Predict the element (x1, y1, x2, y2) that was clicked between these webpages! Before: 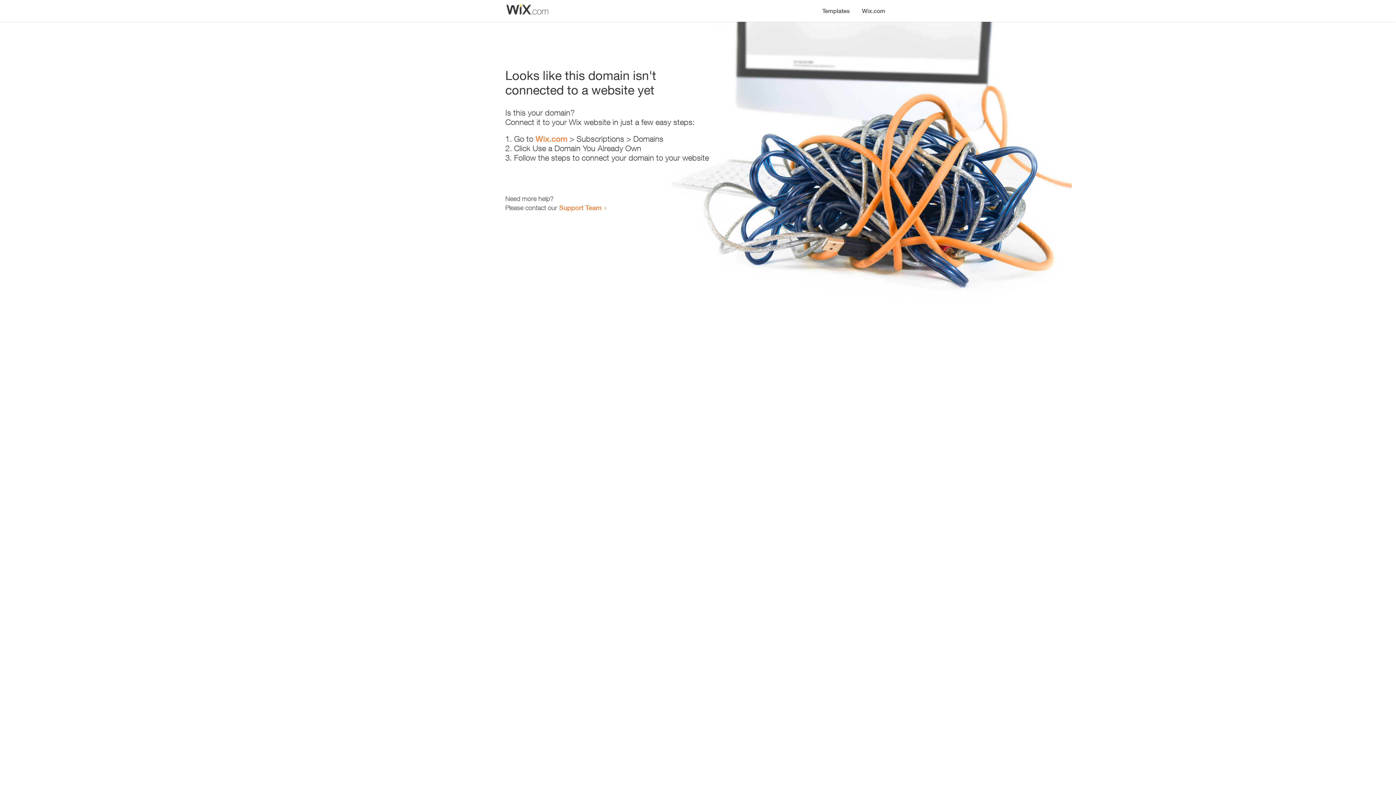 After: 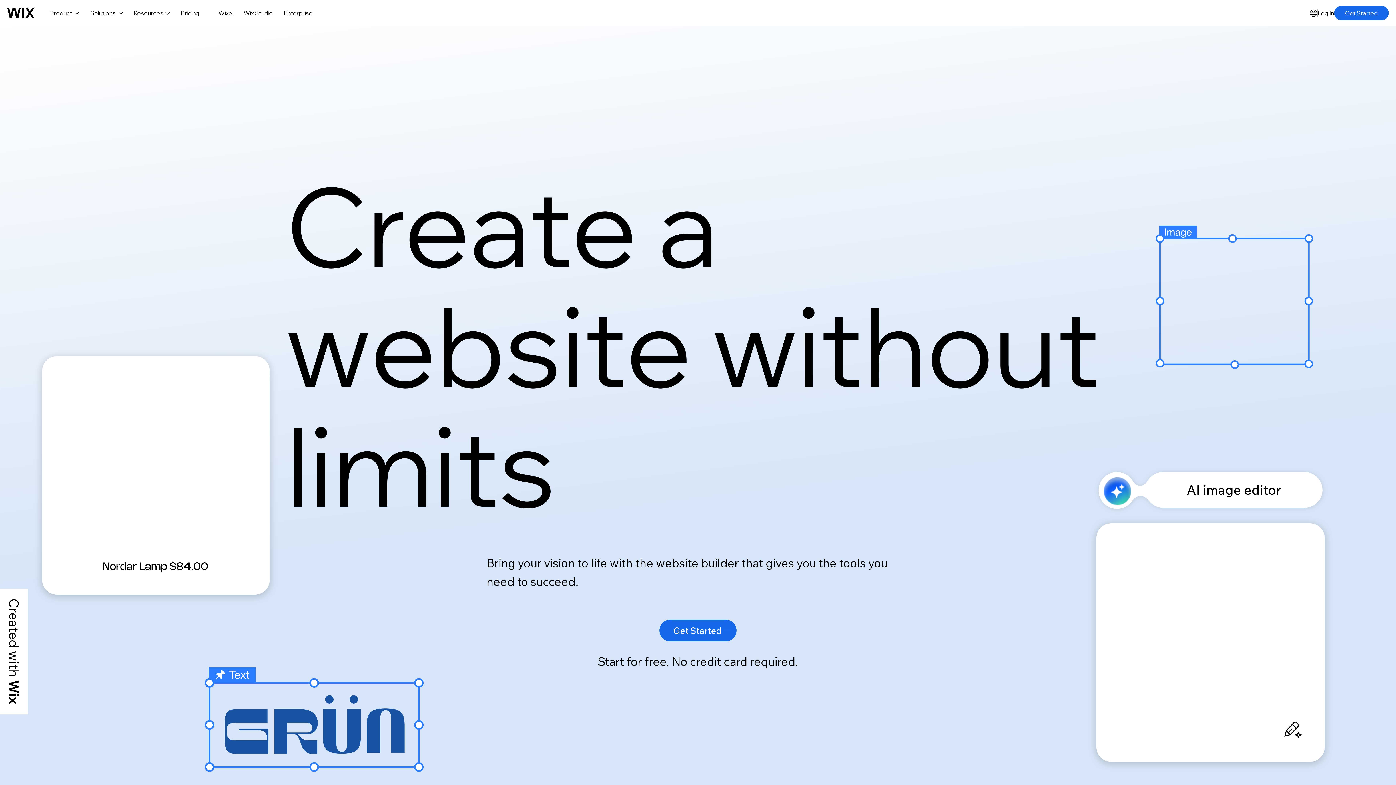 Action: bbox: (535, 134, 567, 143) label: Wix.com